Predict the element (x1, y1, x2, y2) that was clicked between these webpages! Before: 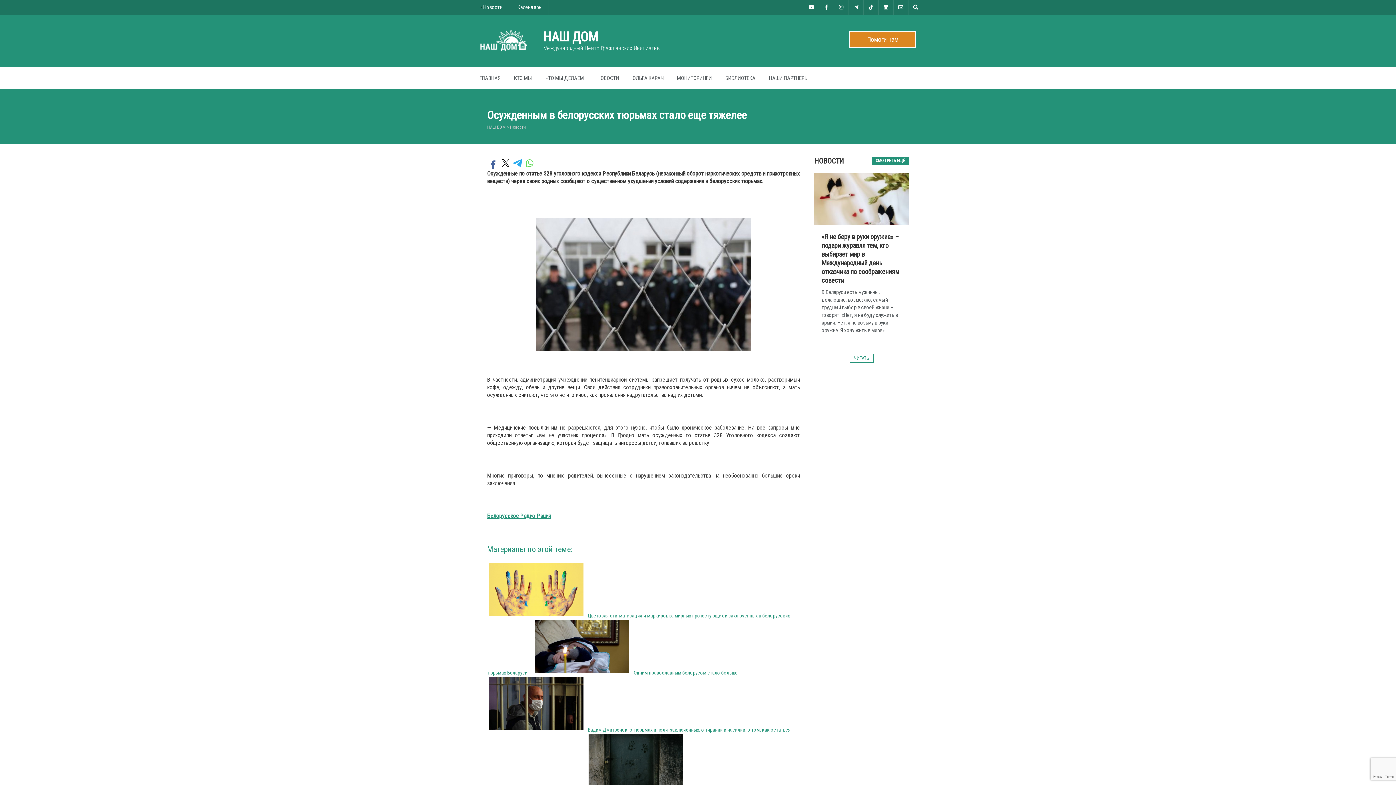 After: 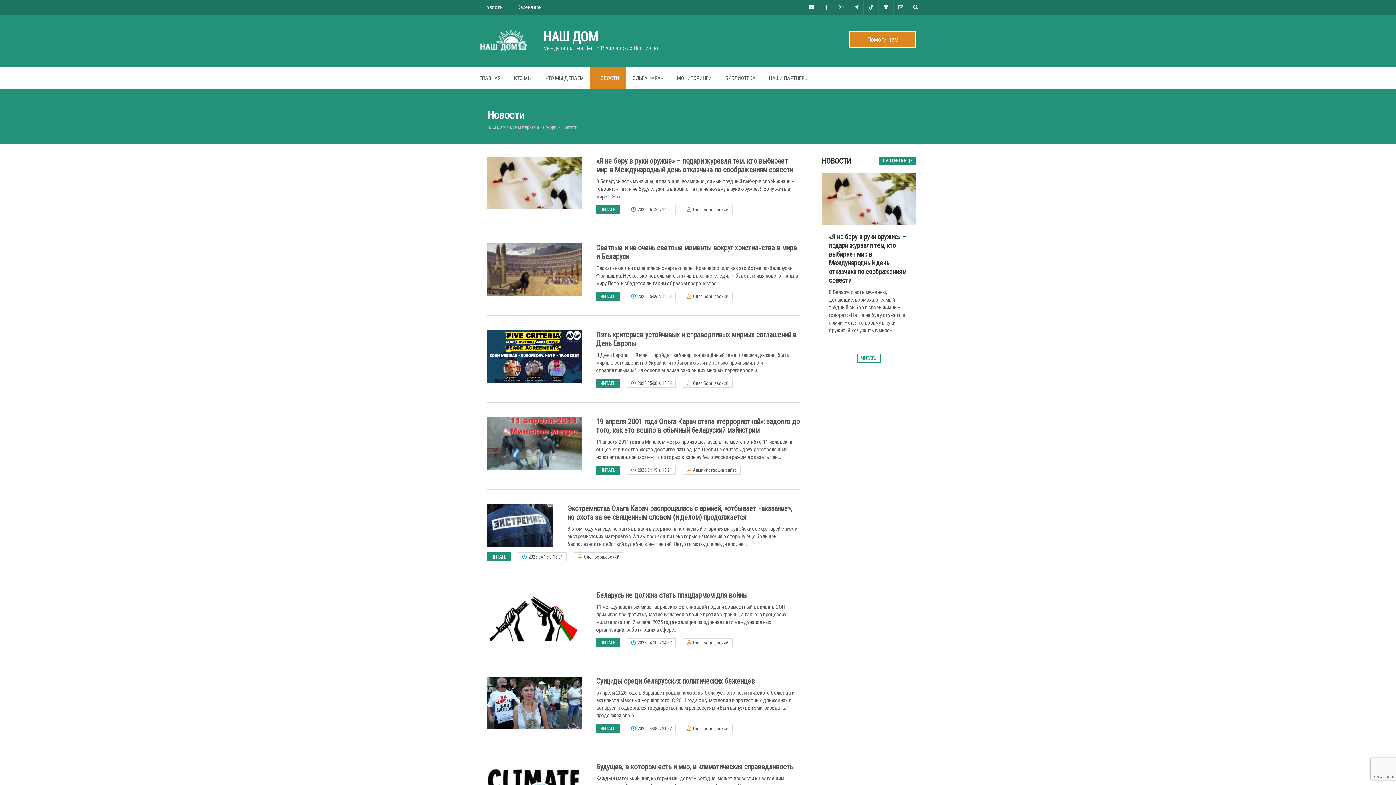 Action: label: • Новости bbox: (473, 0, 509, 14)